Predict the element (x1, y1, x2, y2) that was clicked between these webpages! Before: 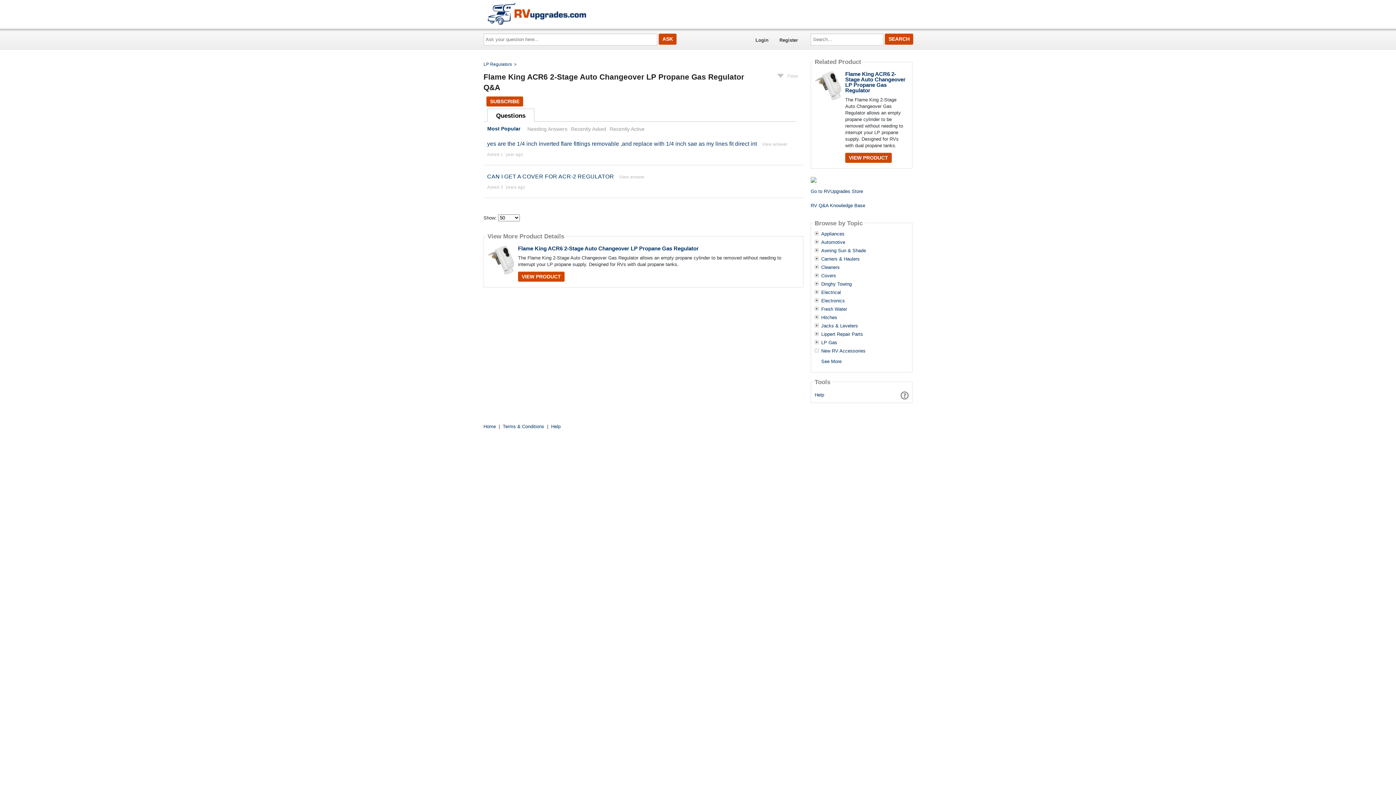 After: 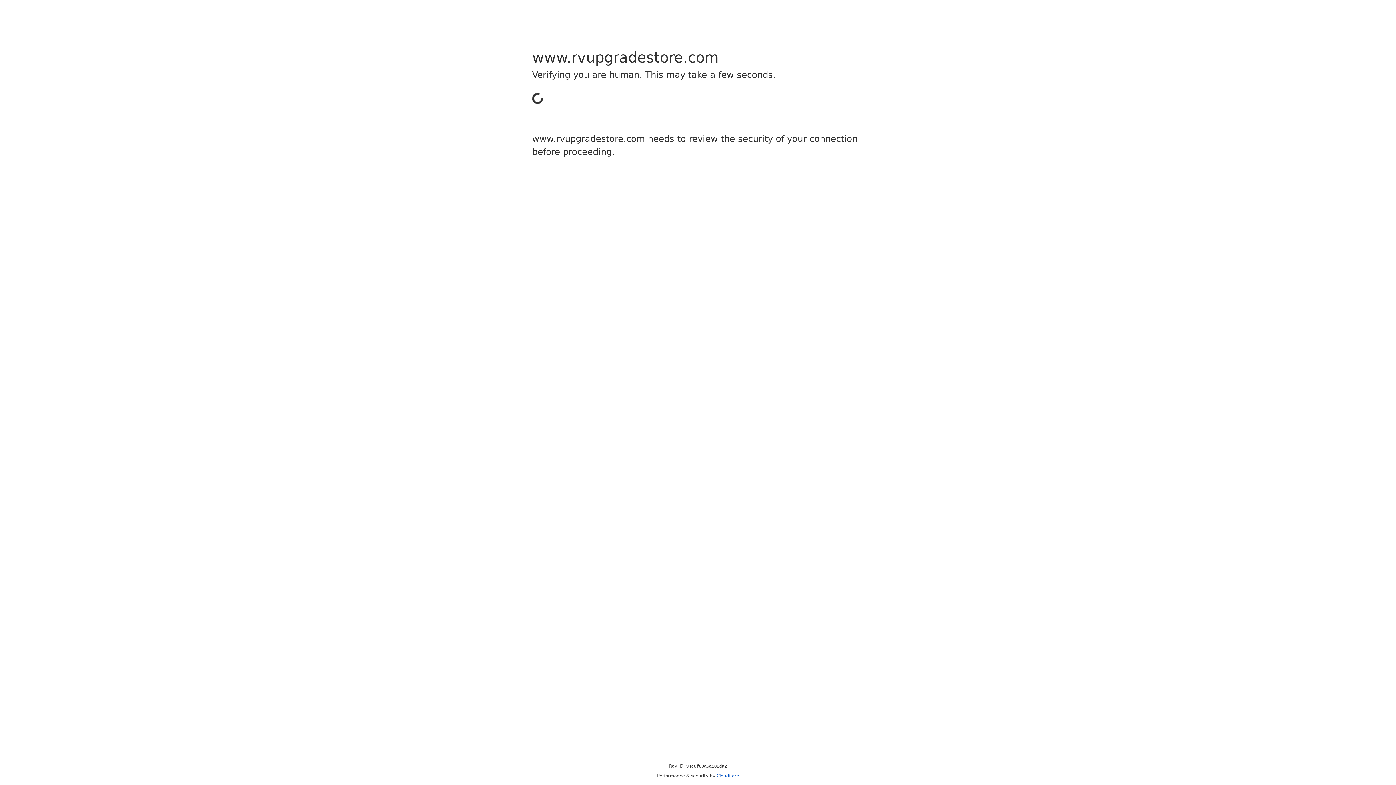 Action: label: VIEW PRODUCT bbox: (518, 271, 564, 281)